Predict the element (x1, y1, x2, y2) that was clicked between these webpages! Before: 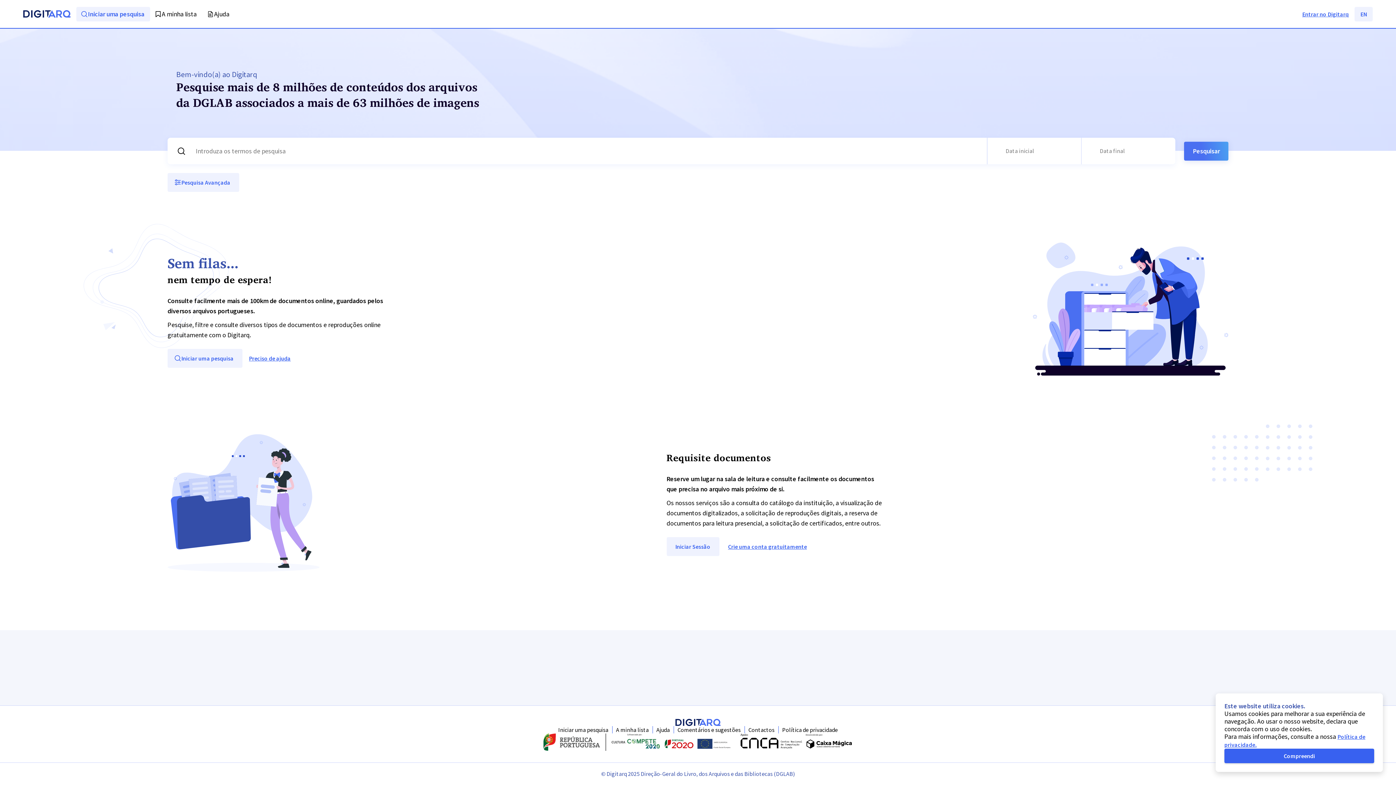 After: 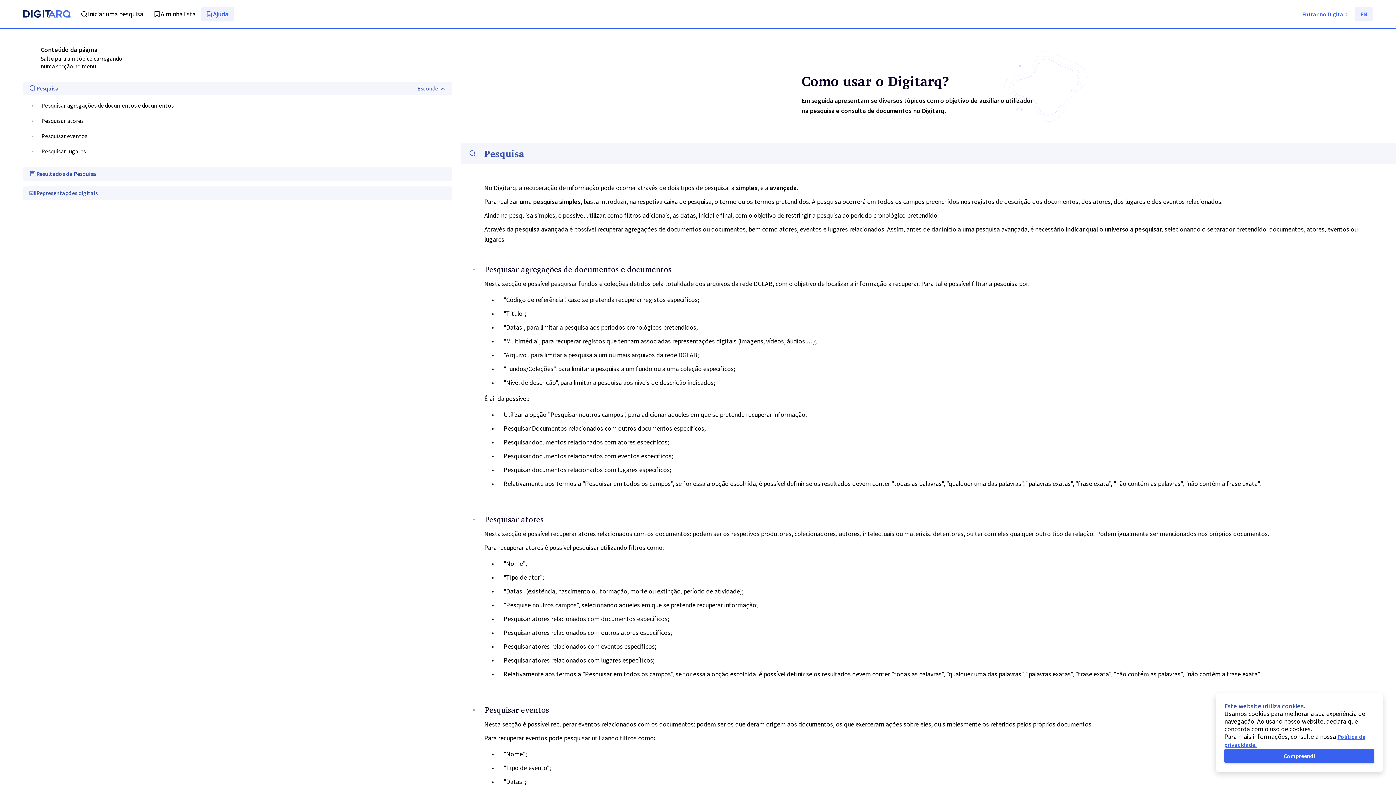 Action: label: Preciso de ajuda bbox: (242, 349, 299, 368)